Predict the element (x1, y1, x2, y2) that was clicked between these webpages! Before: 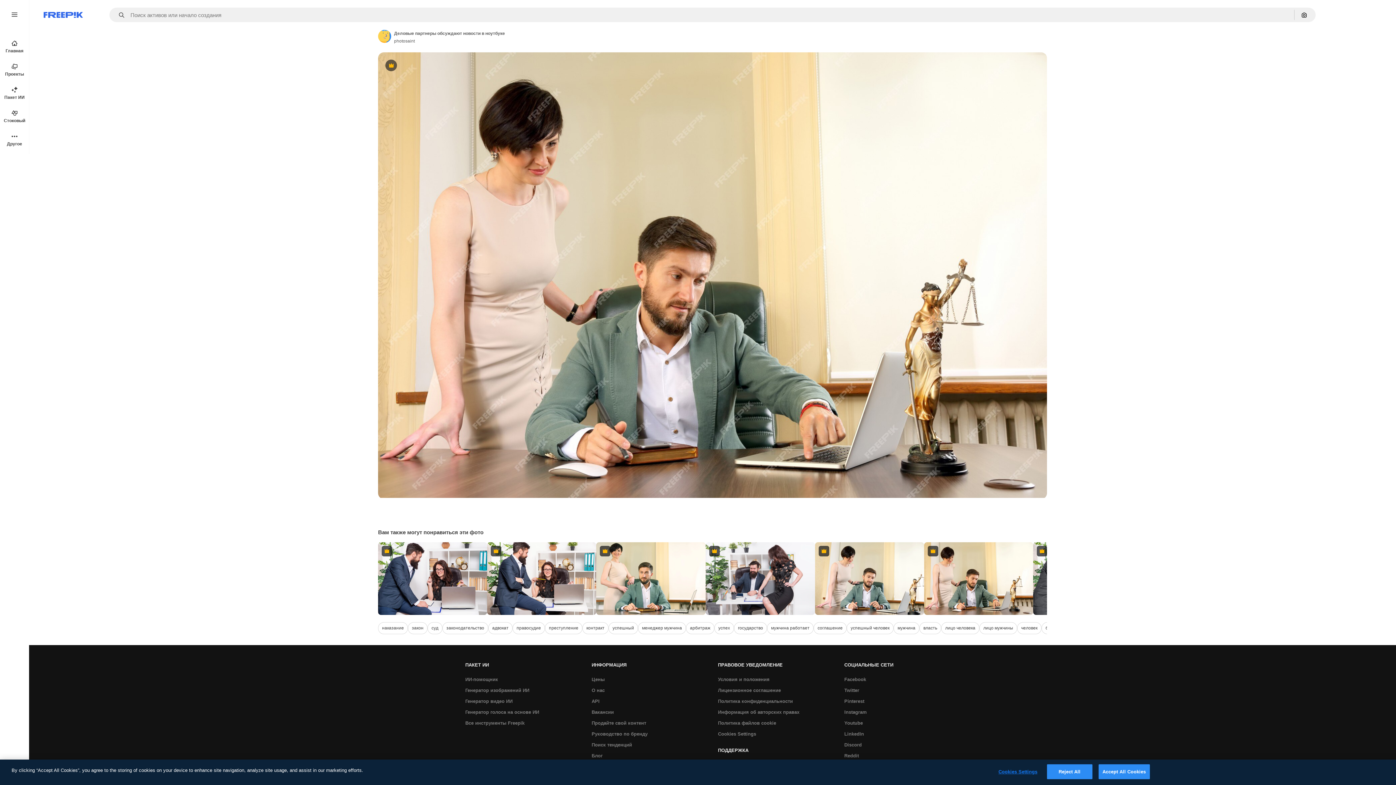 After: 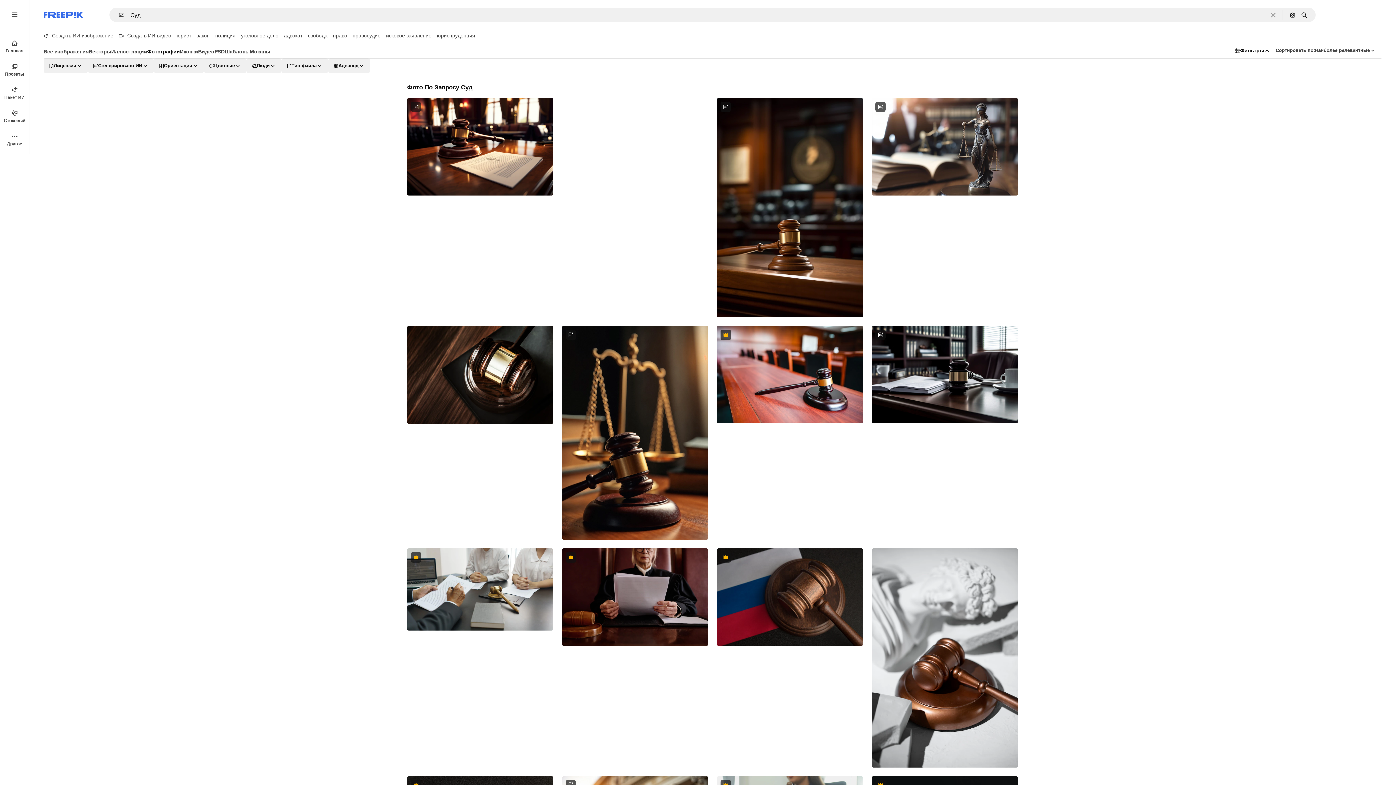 Action: bbox: (427, 622, 442, 634) label: суд